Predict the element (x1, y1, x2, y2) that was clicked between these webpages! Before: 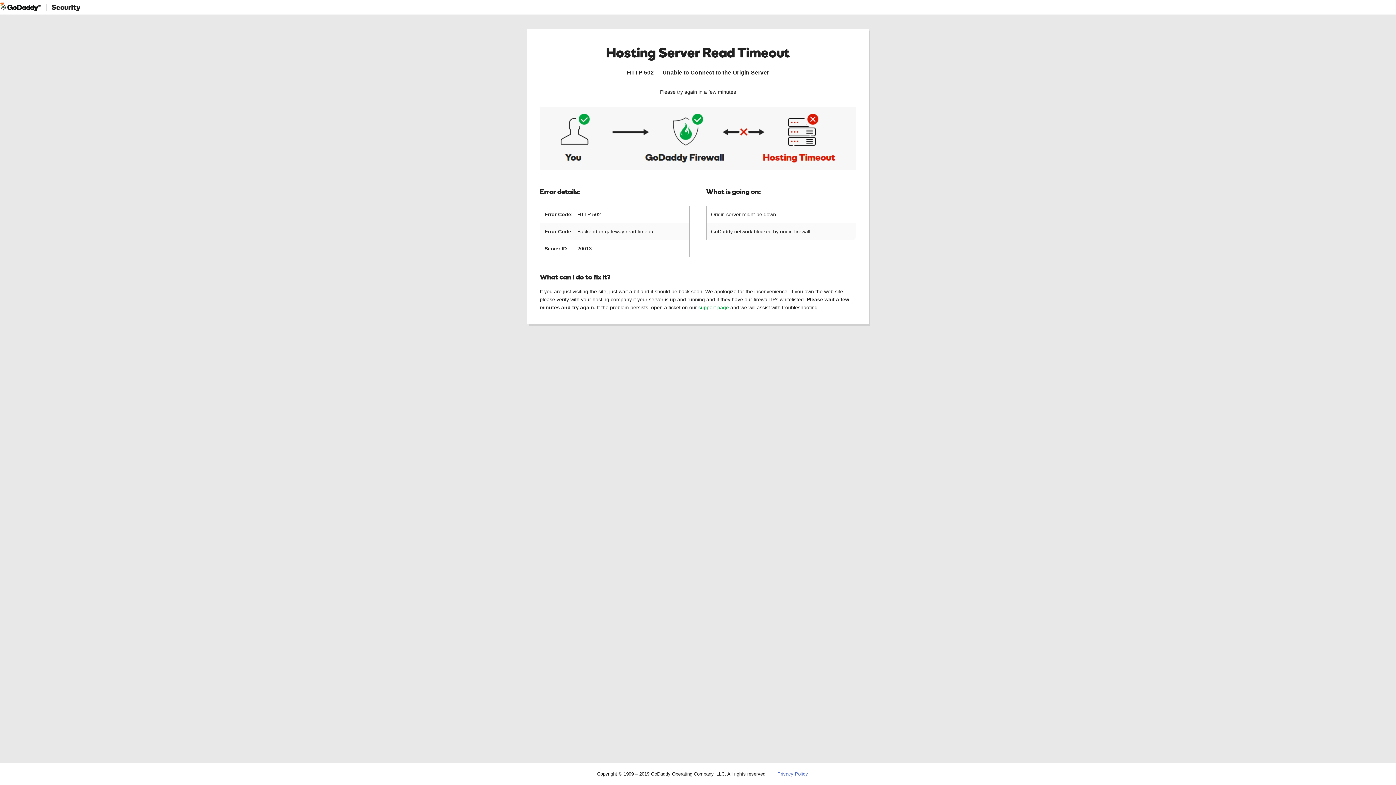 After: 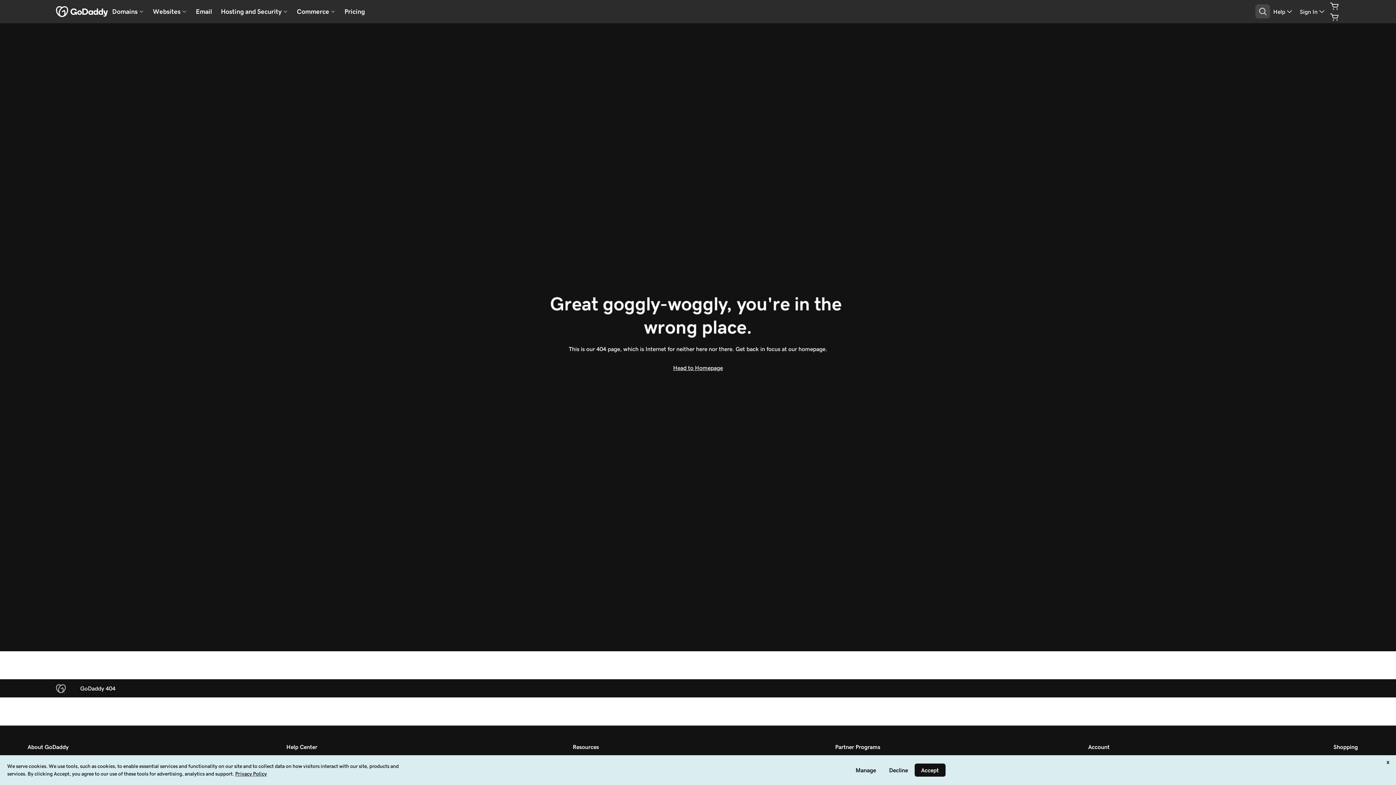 Action: label: Privacy Policy bbox: (777, 771, 808, 777)